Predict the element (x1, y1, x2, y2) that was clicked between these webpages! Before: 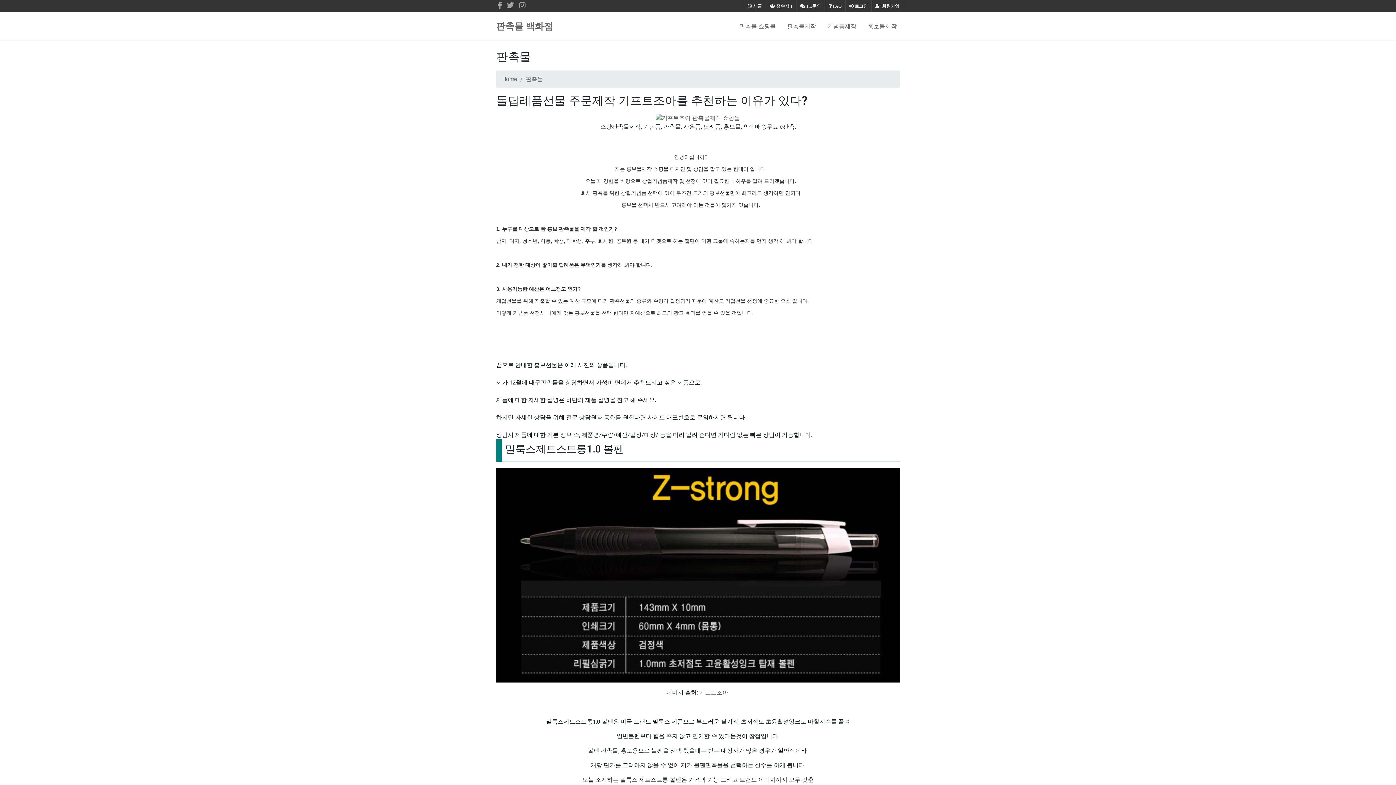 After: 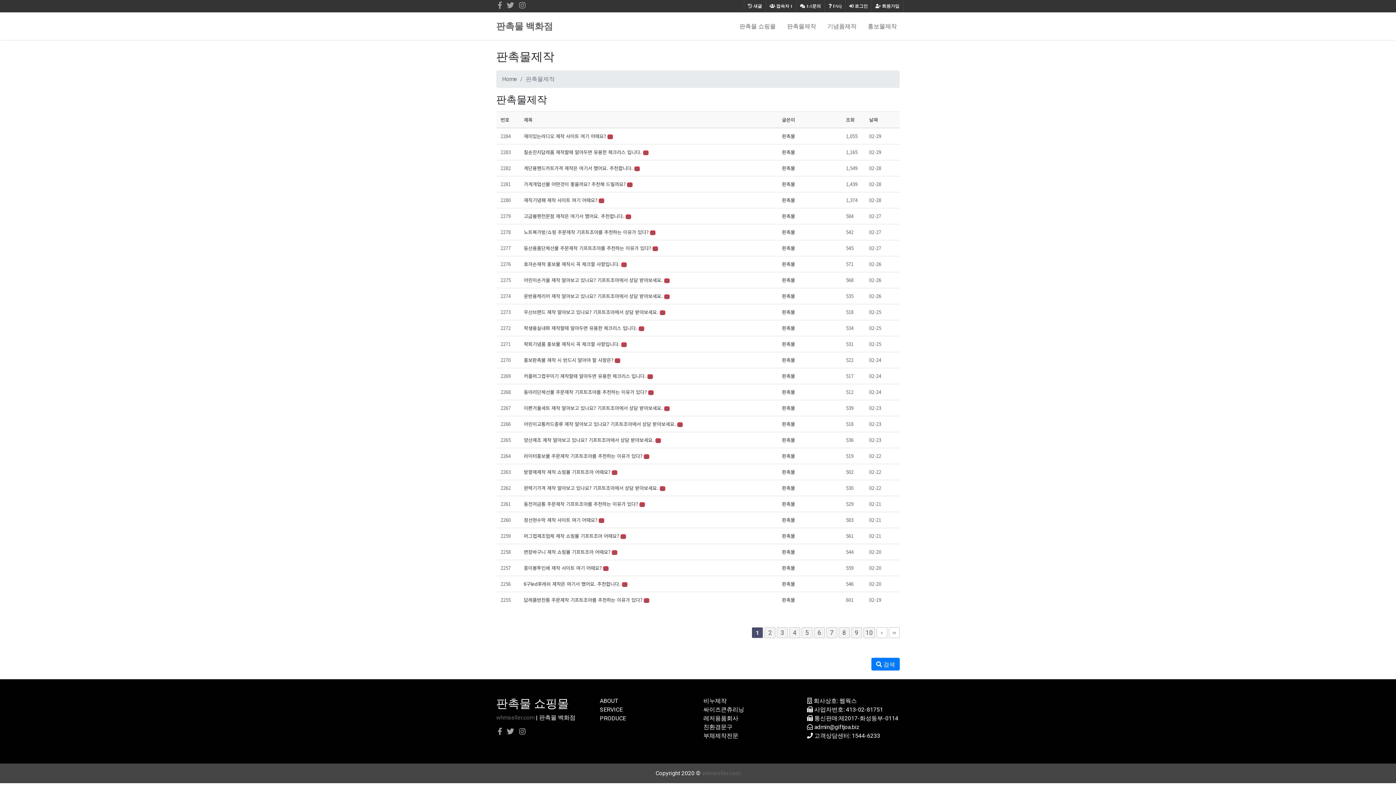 Action: label: 판촉물제작 bbox: (784, 18, 819, 33)